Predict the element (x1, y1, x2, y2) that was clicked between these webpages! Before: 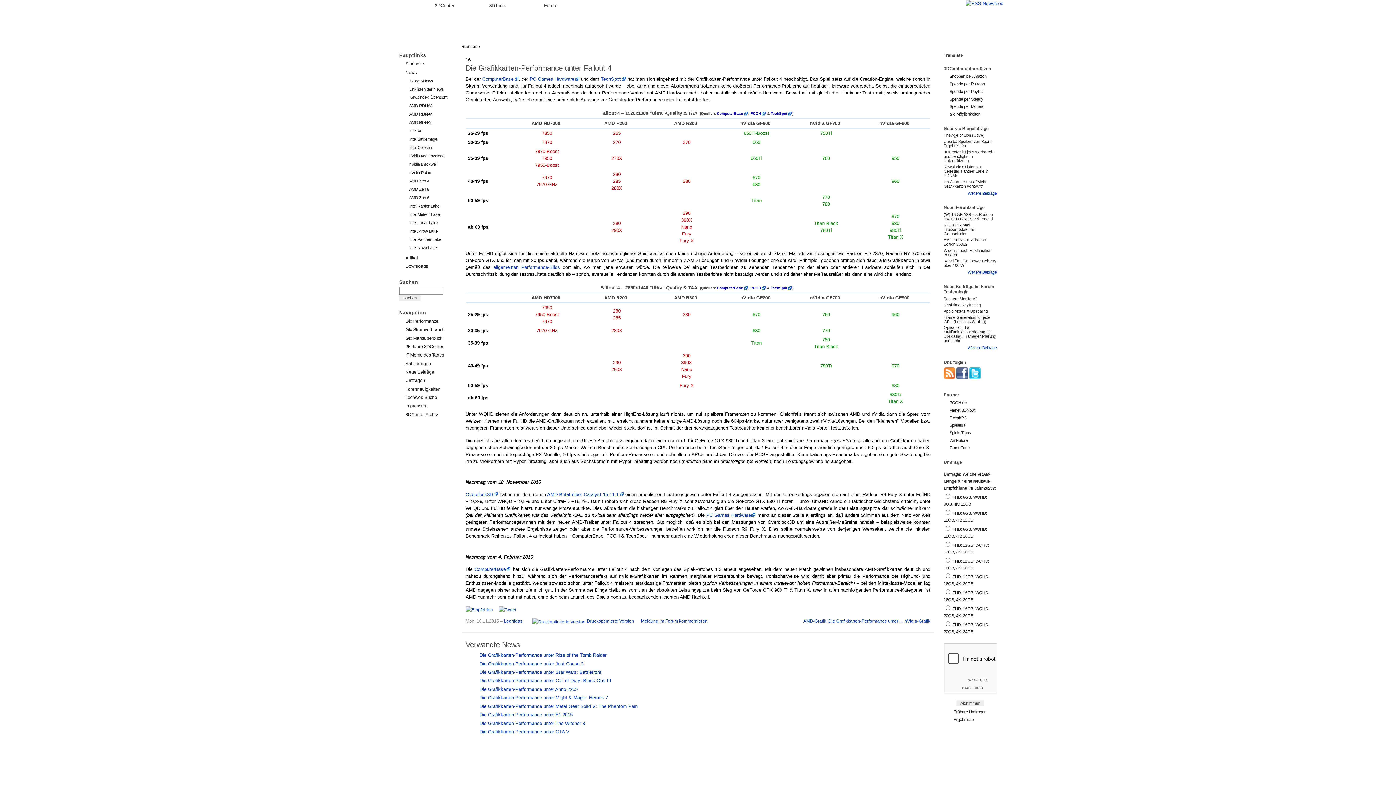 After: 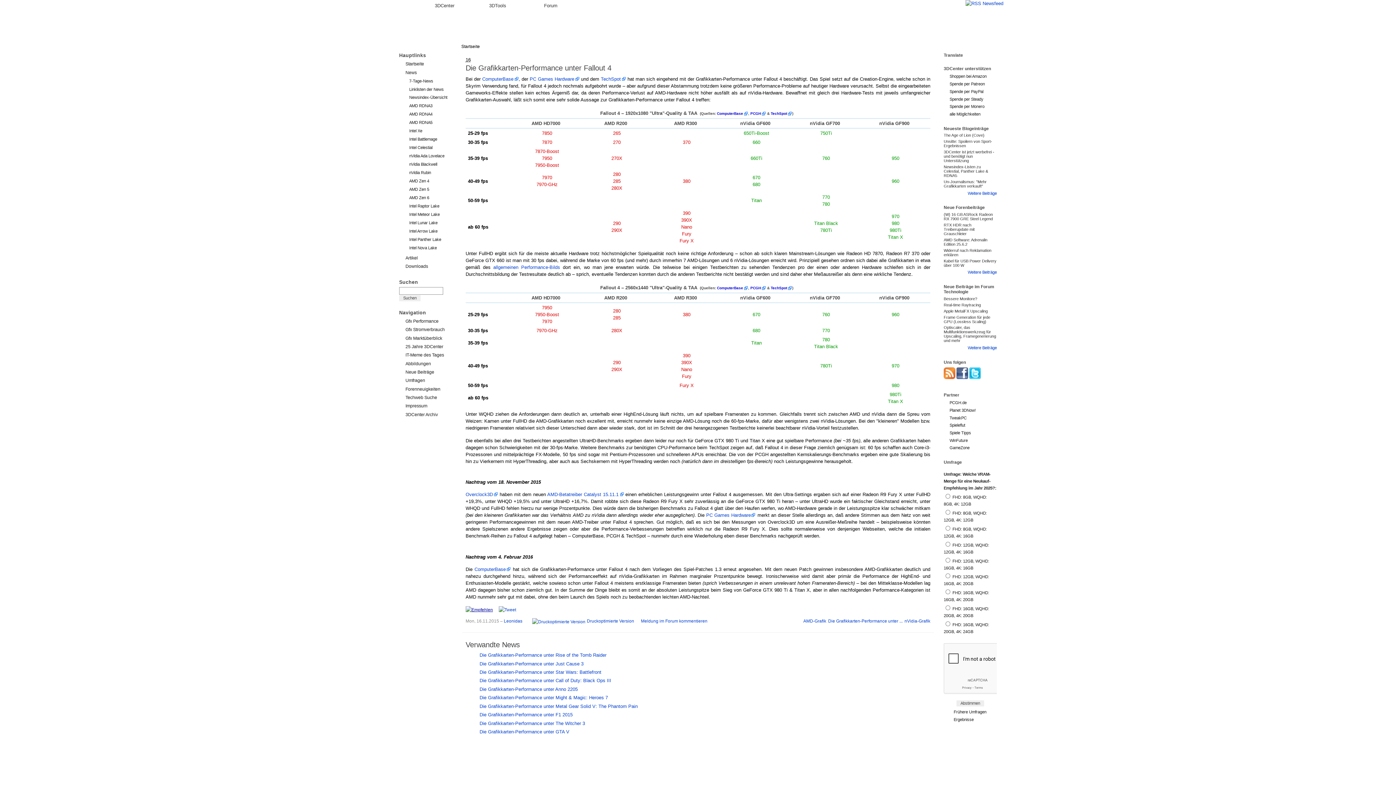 Action: bbox: (465, 607, 493, 612)